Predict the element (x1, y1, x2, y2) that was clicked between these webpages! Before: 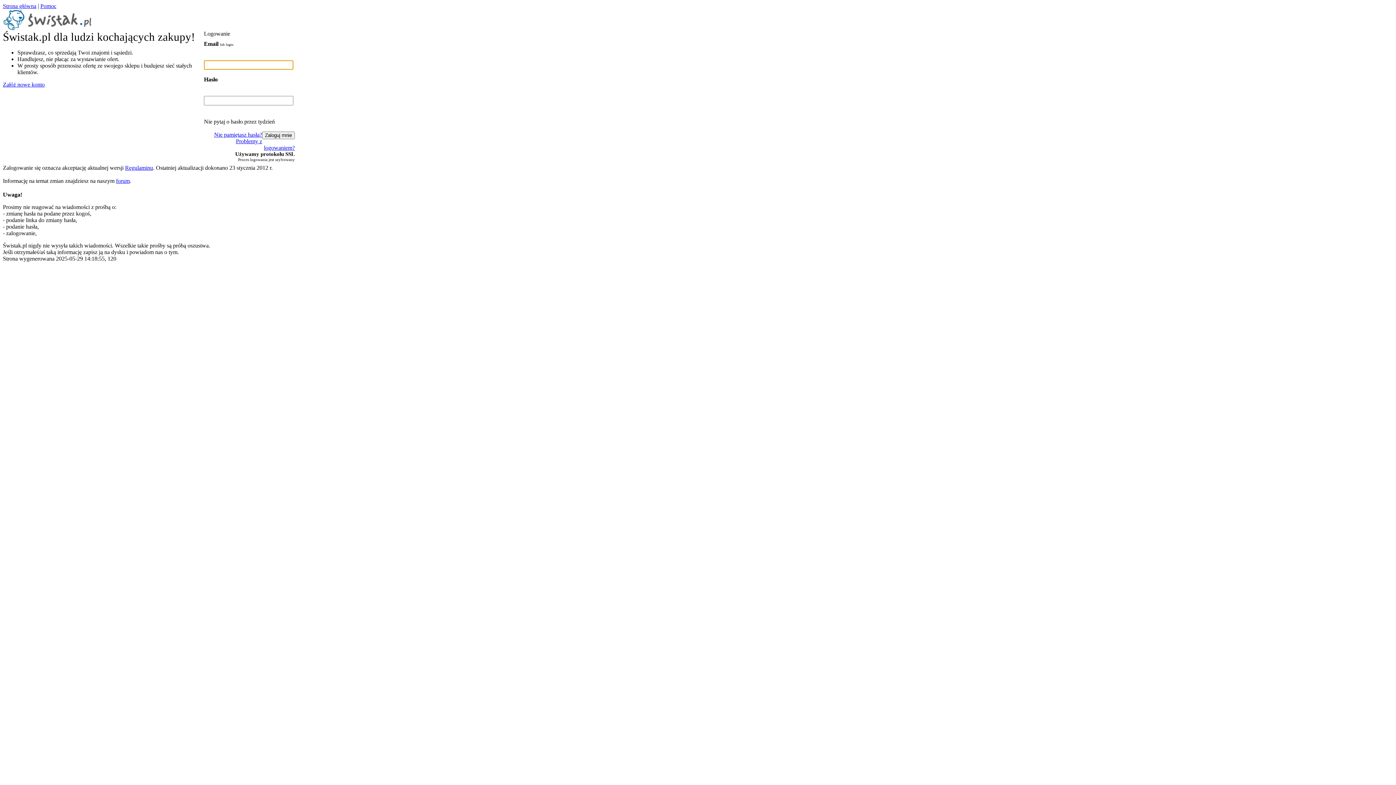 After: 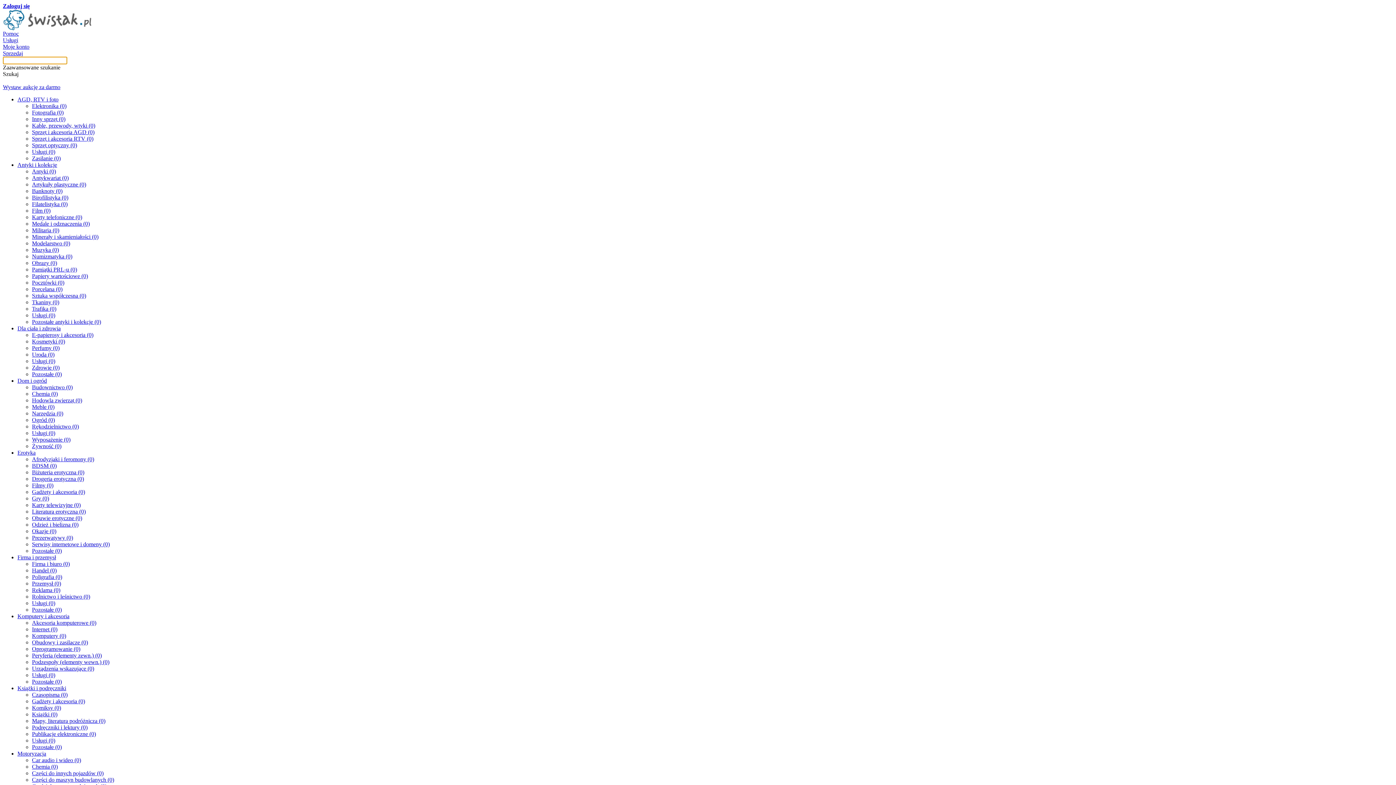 Action: bbox: (2, 25, 92, 31)